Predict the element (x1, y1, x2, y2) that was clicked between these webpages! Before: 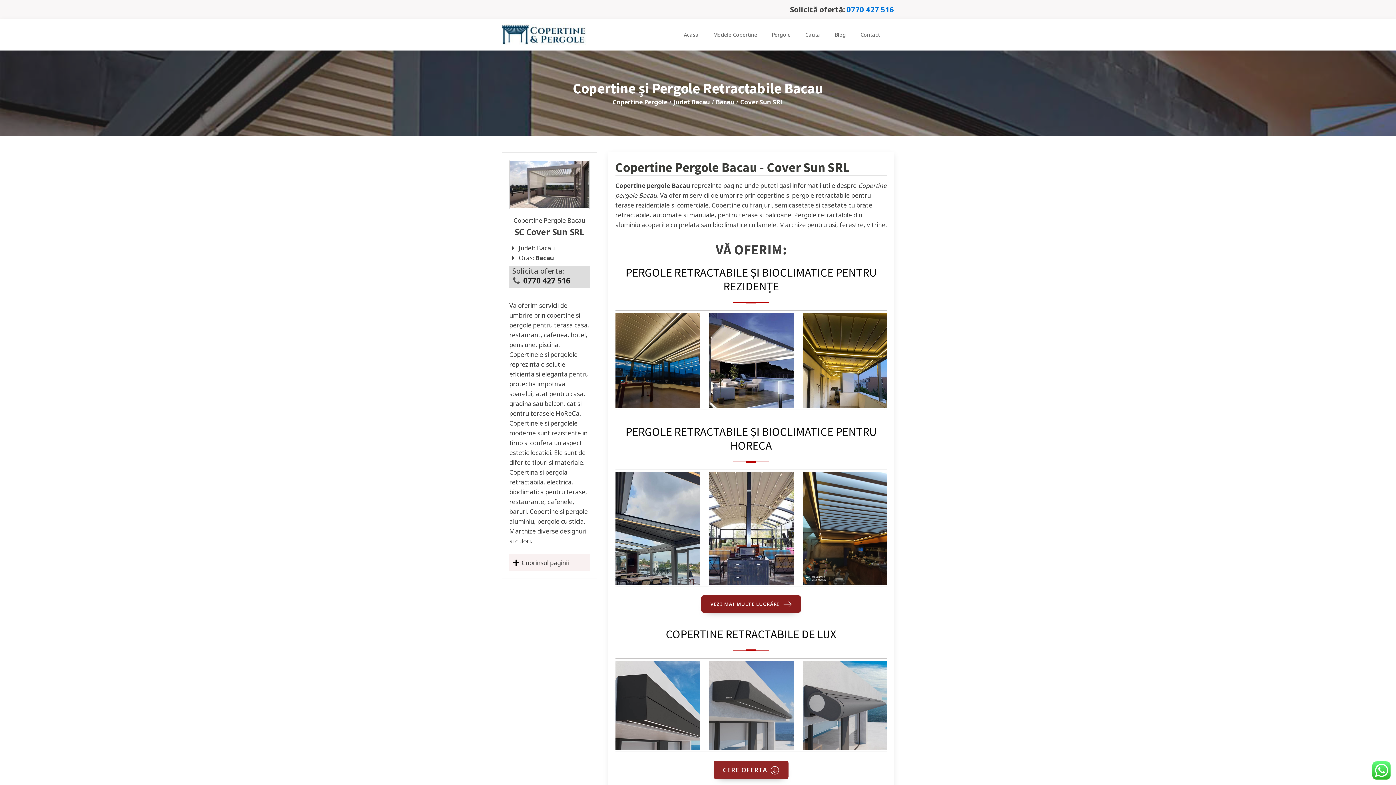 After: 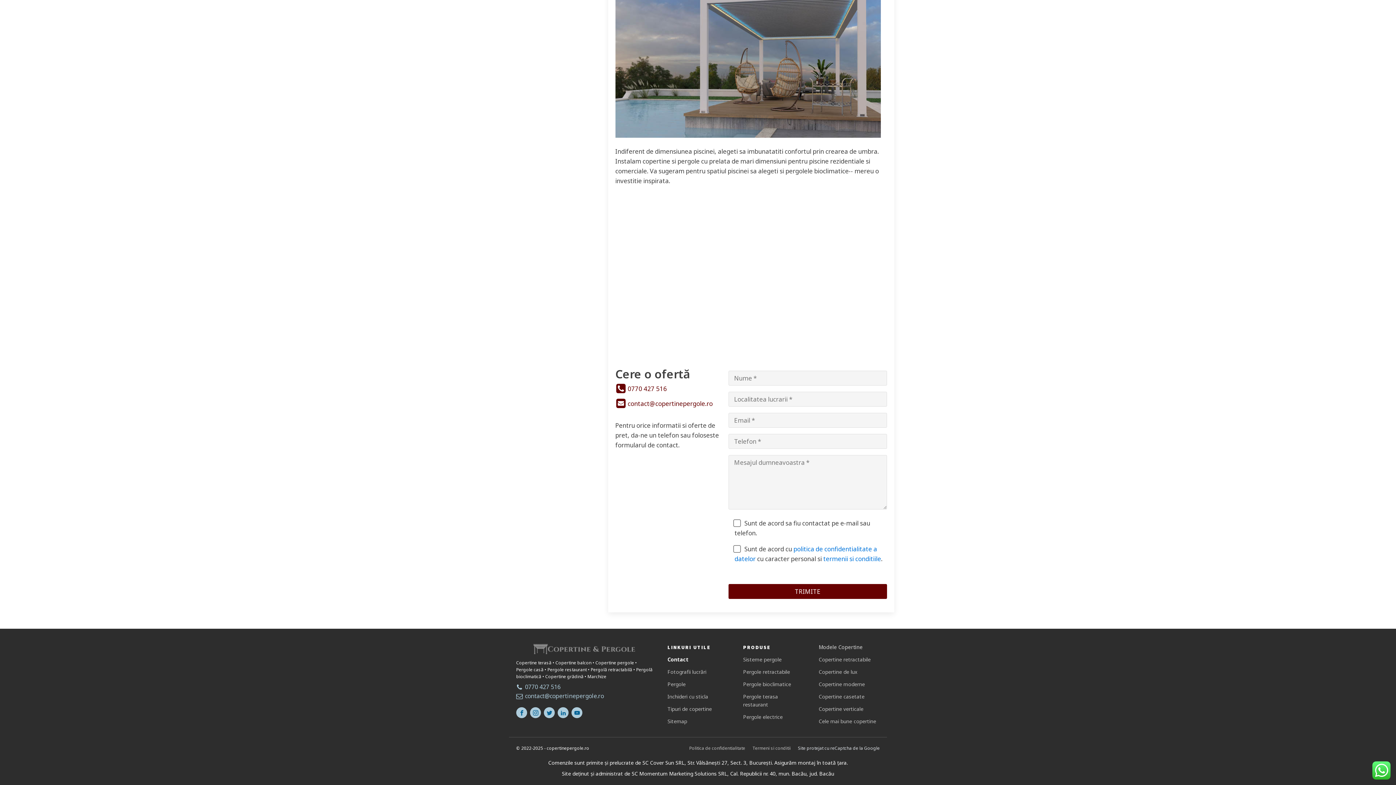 Action: label: CERE OFERTA
 bbox: (713, 761, 788, 779)